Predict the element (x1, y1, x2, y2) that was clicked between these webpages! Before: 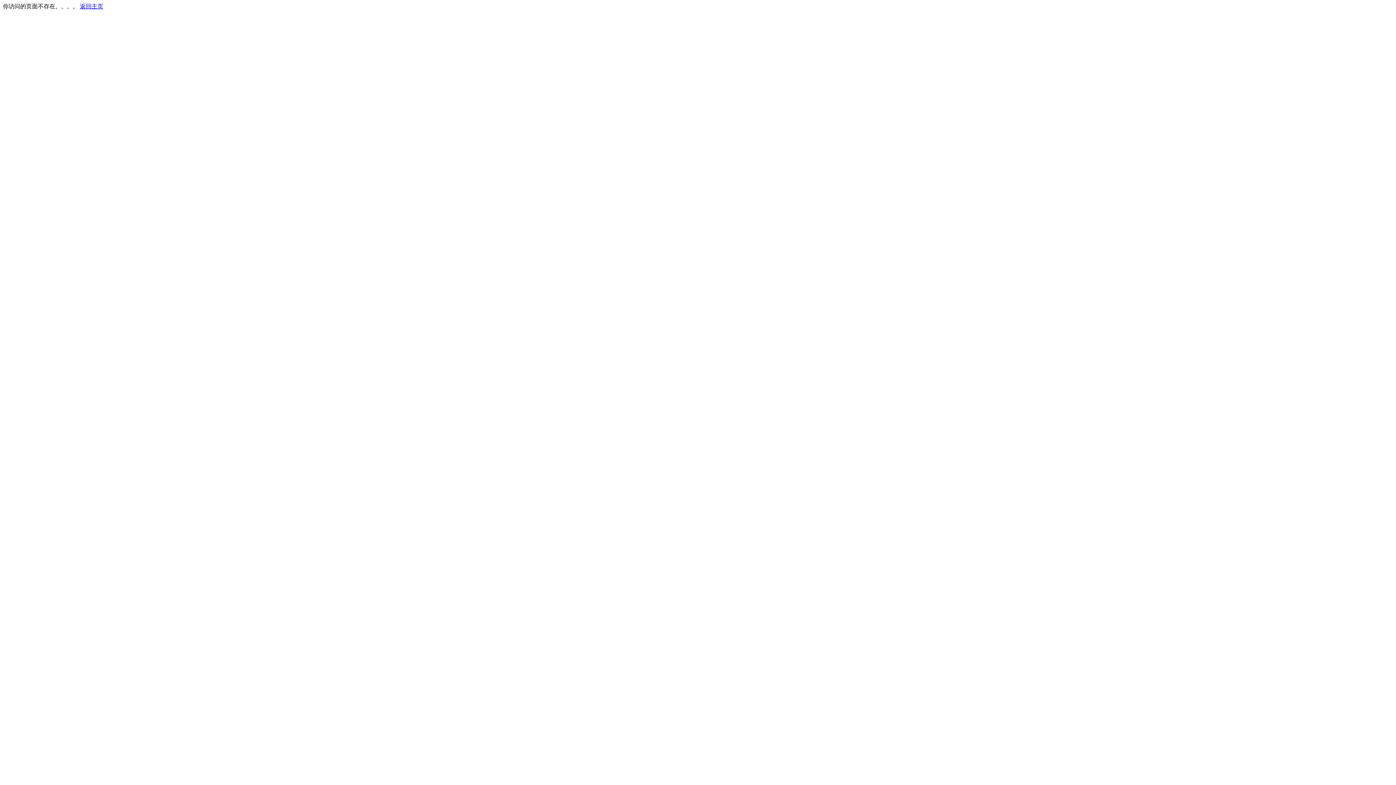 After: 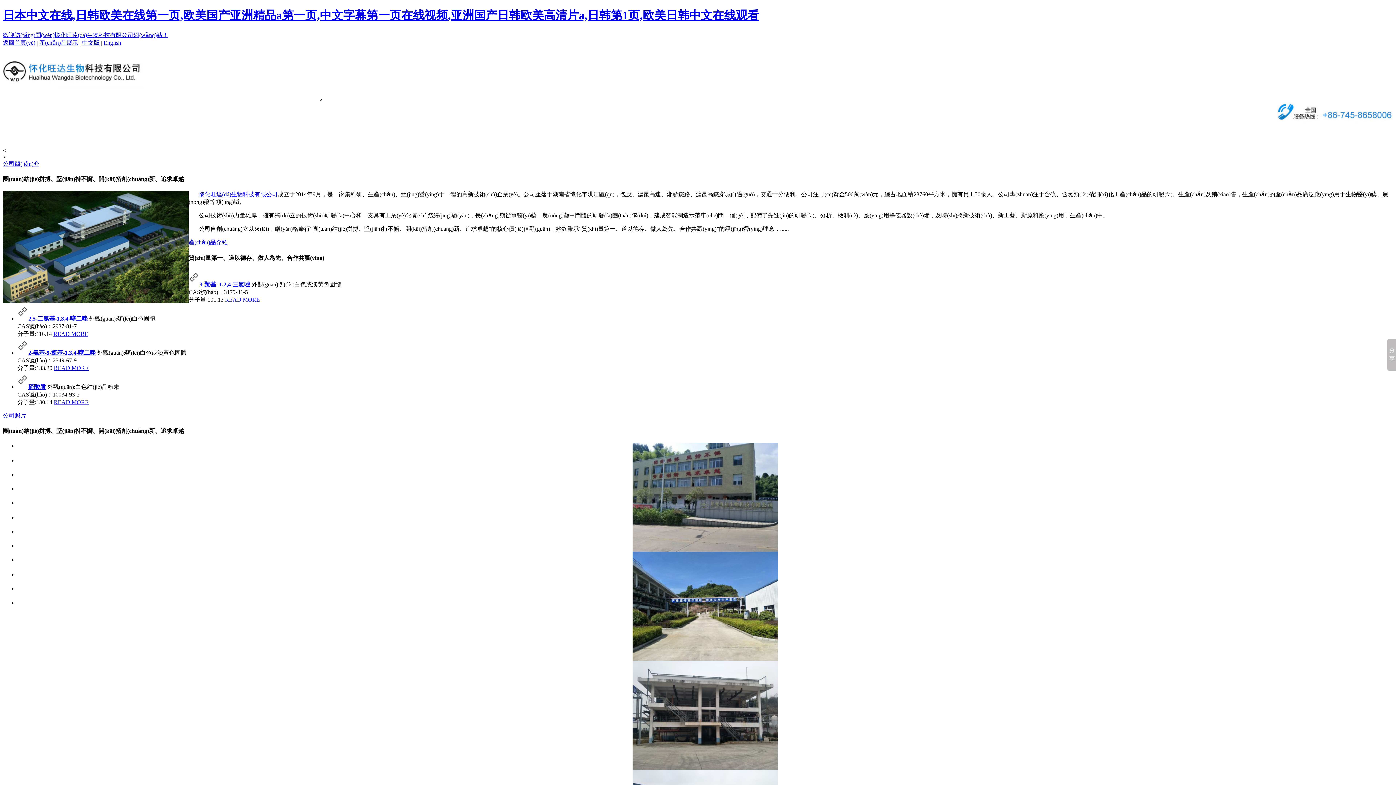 Action: label: 返回主页 bbox: (80, 3, 103, 9)